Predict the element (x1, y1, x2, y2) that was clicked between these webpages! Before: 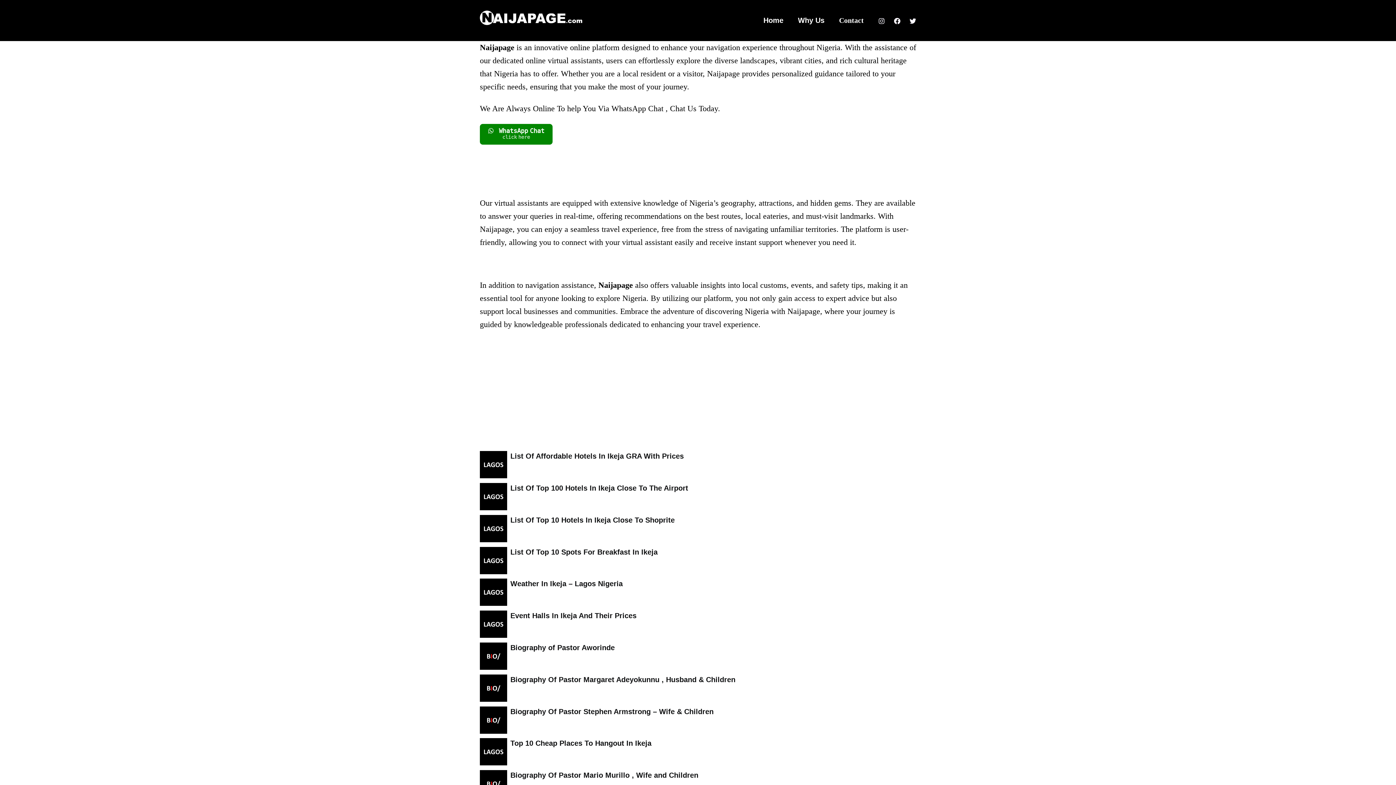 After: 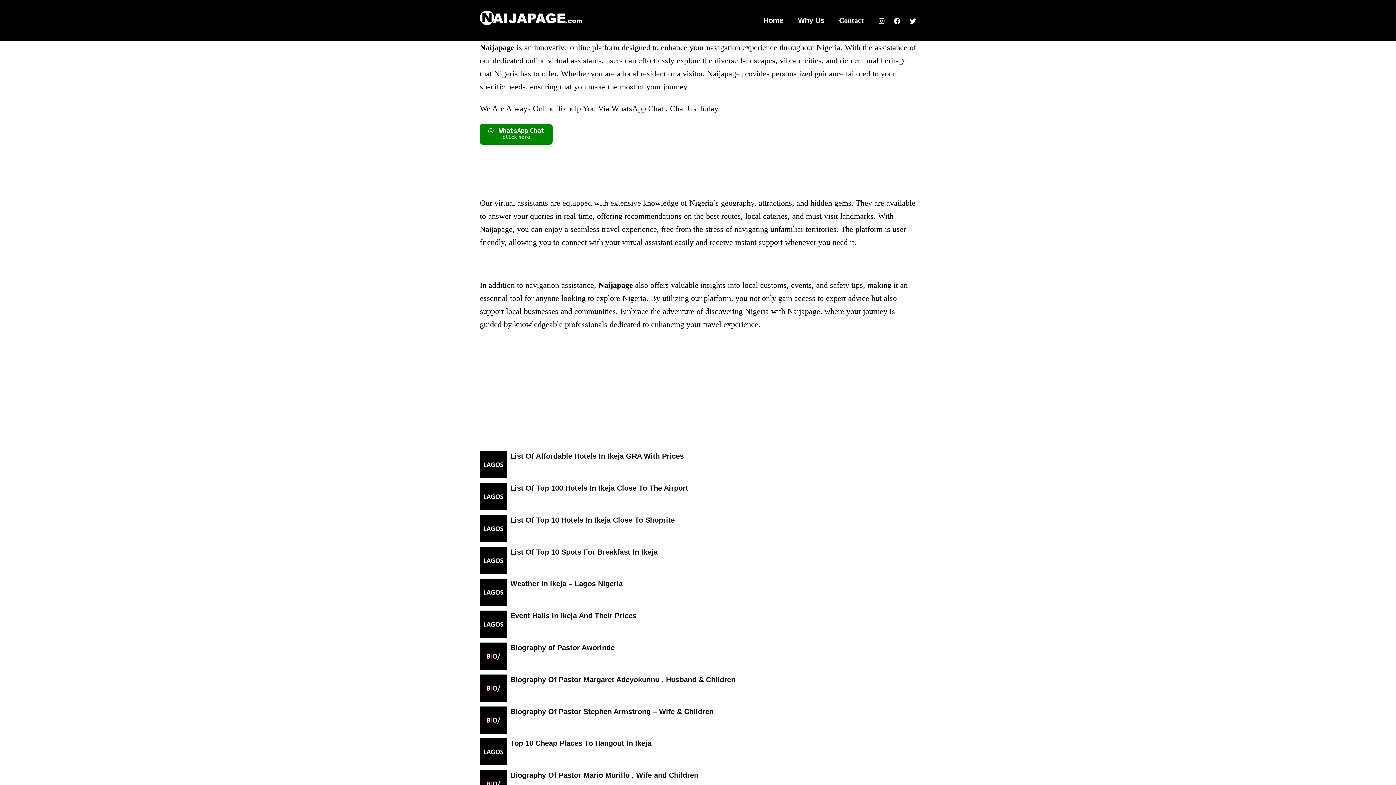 Action: bbox: (832, 14, 871, 26) label: Contact